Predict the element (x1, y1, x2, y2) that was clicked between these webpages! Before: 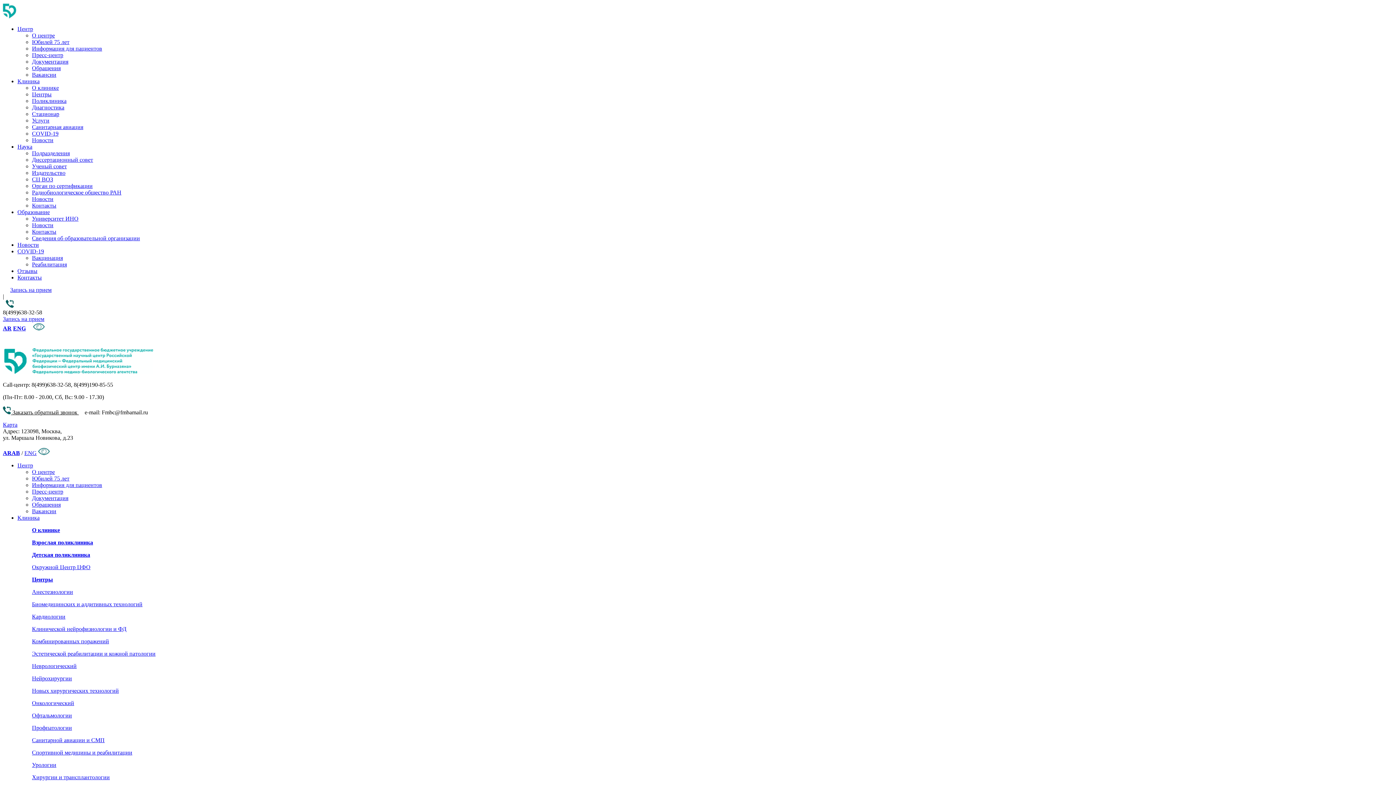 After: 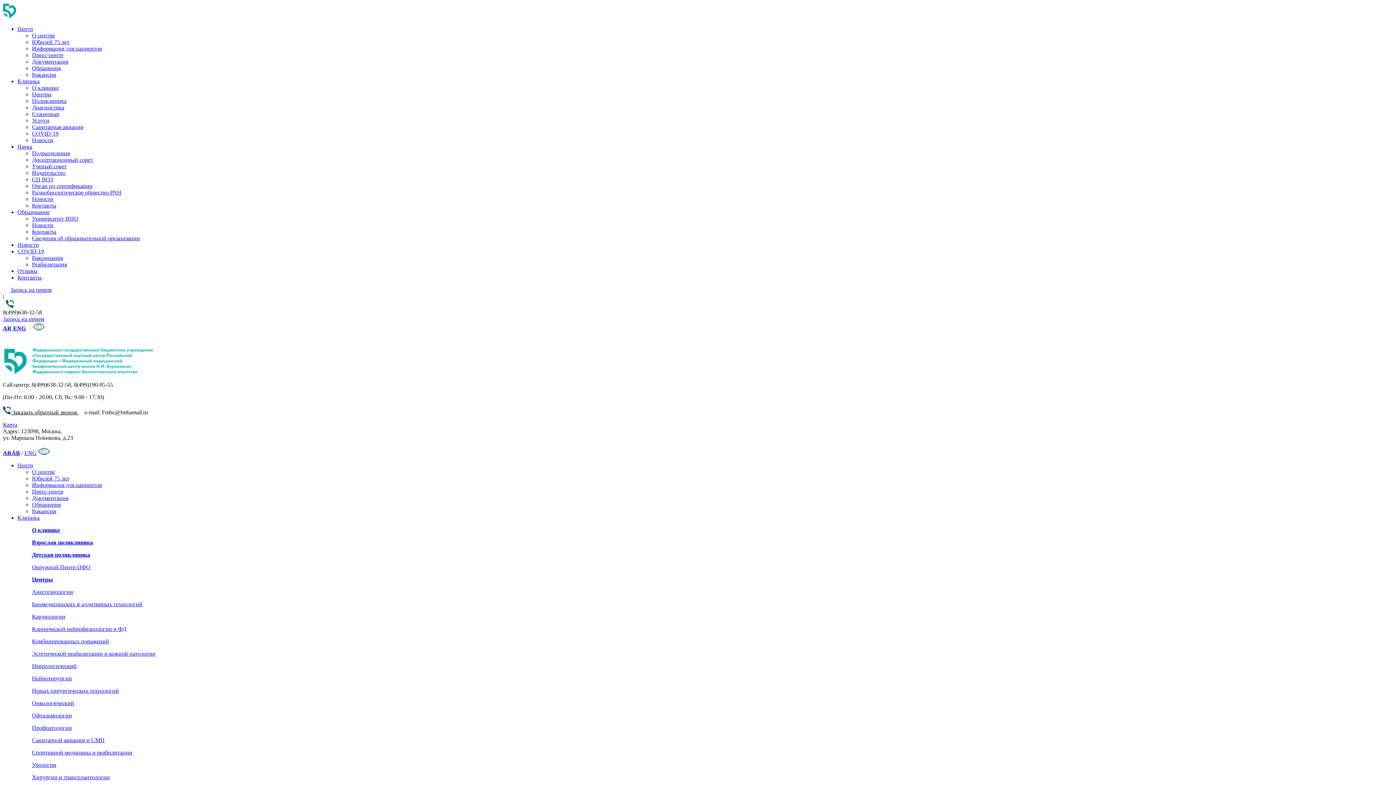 Action: bbox: (32, 613, 65, 620) label: Кардиологии